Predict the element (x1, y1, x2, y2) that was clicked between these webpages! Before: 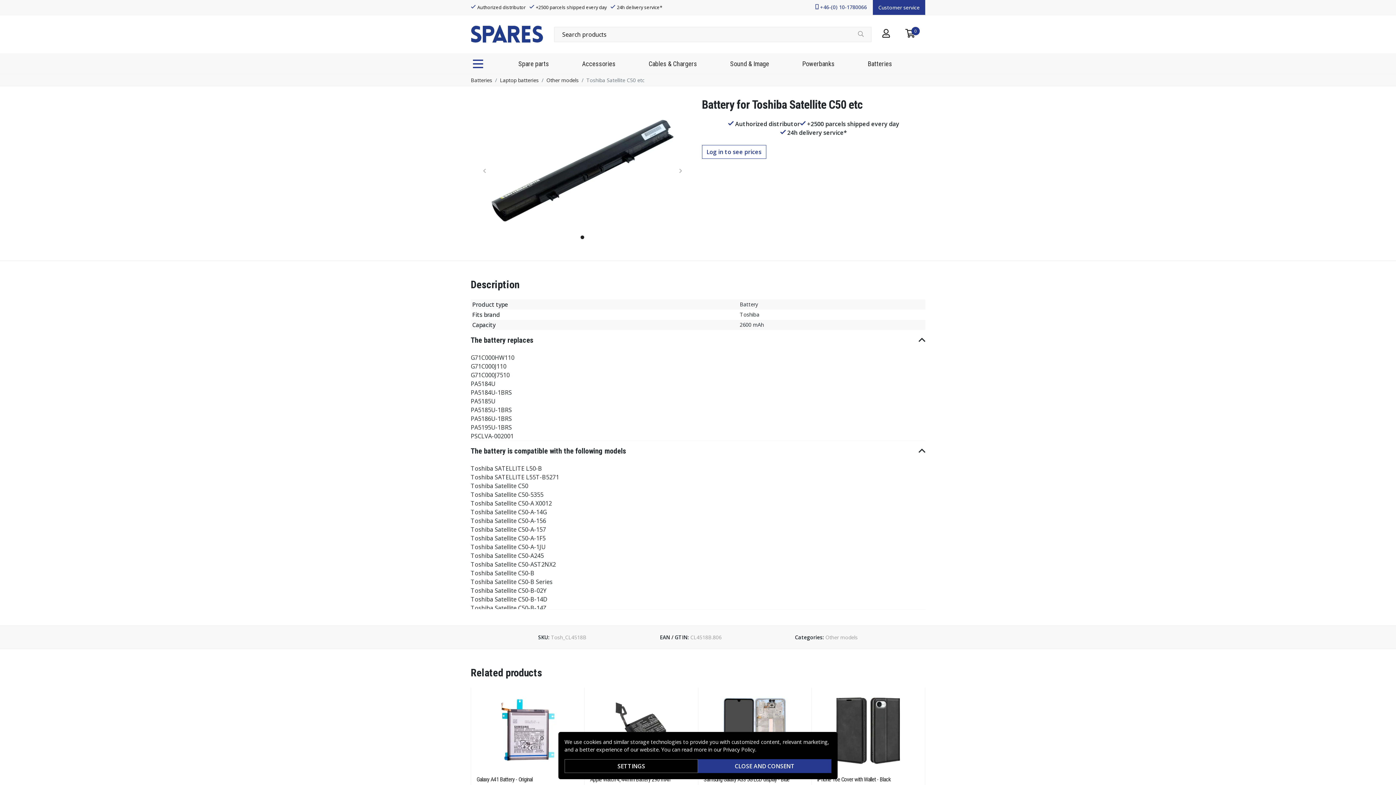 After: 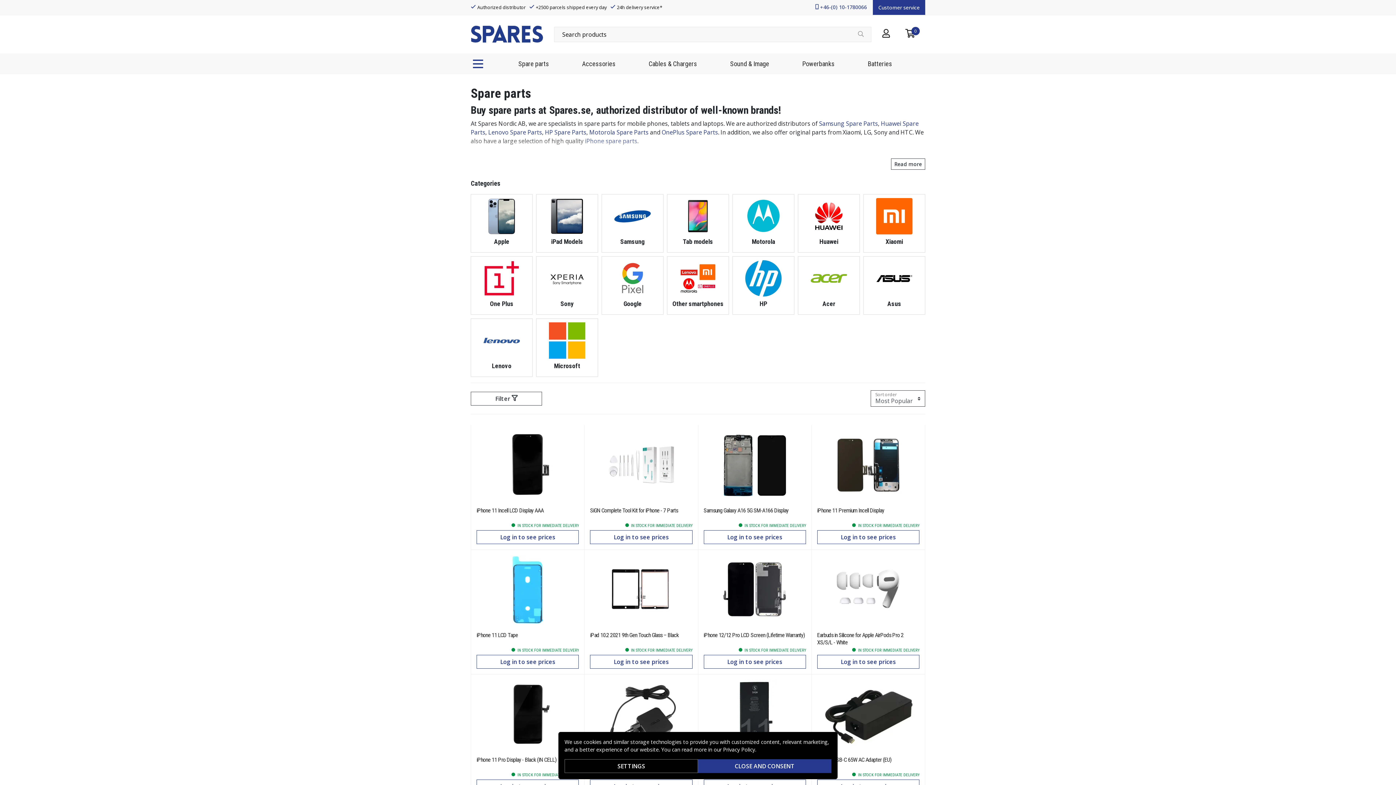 Action: label: Spare parts bbox: (518, 58, 549, 68)